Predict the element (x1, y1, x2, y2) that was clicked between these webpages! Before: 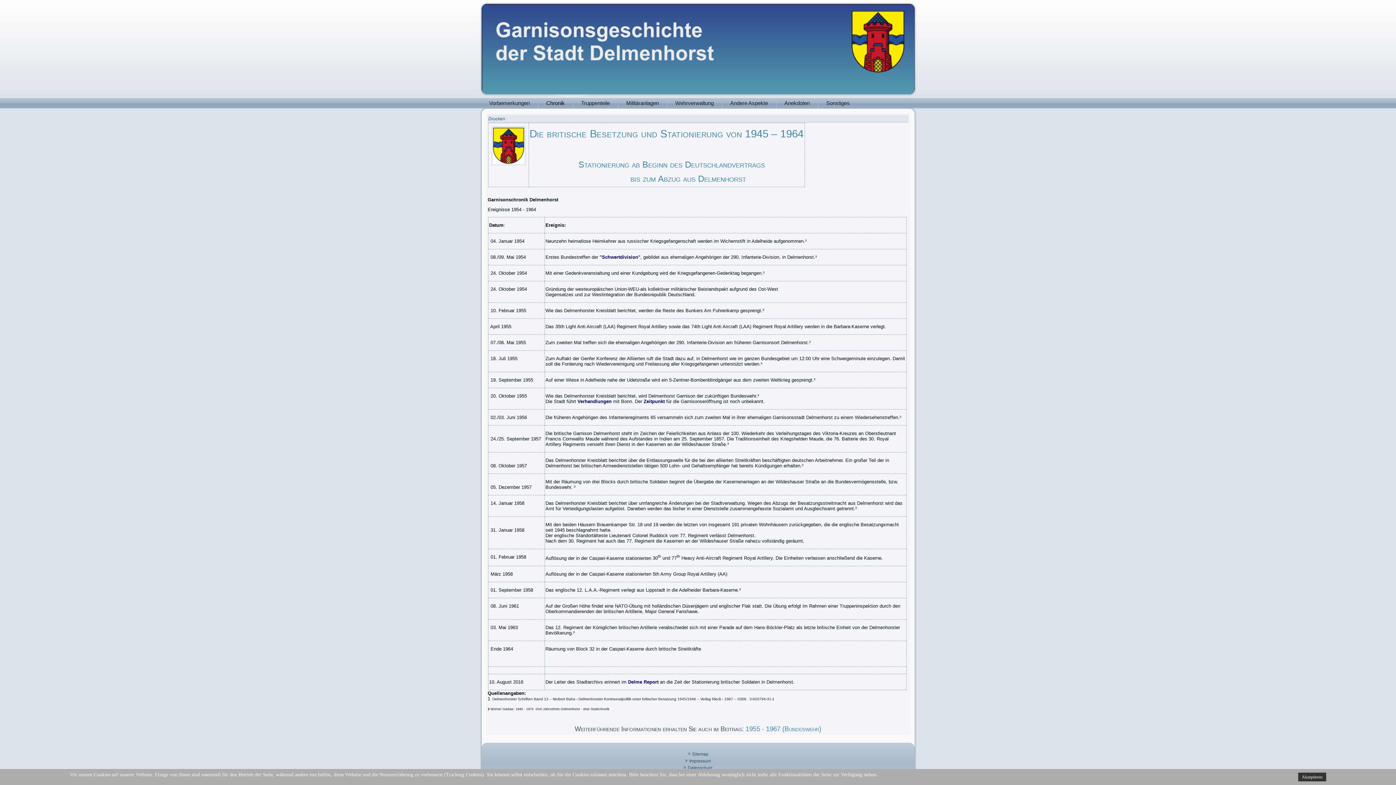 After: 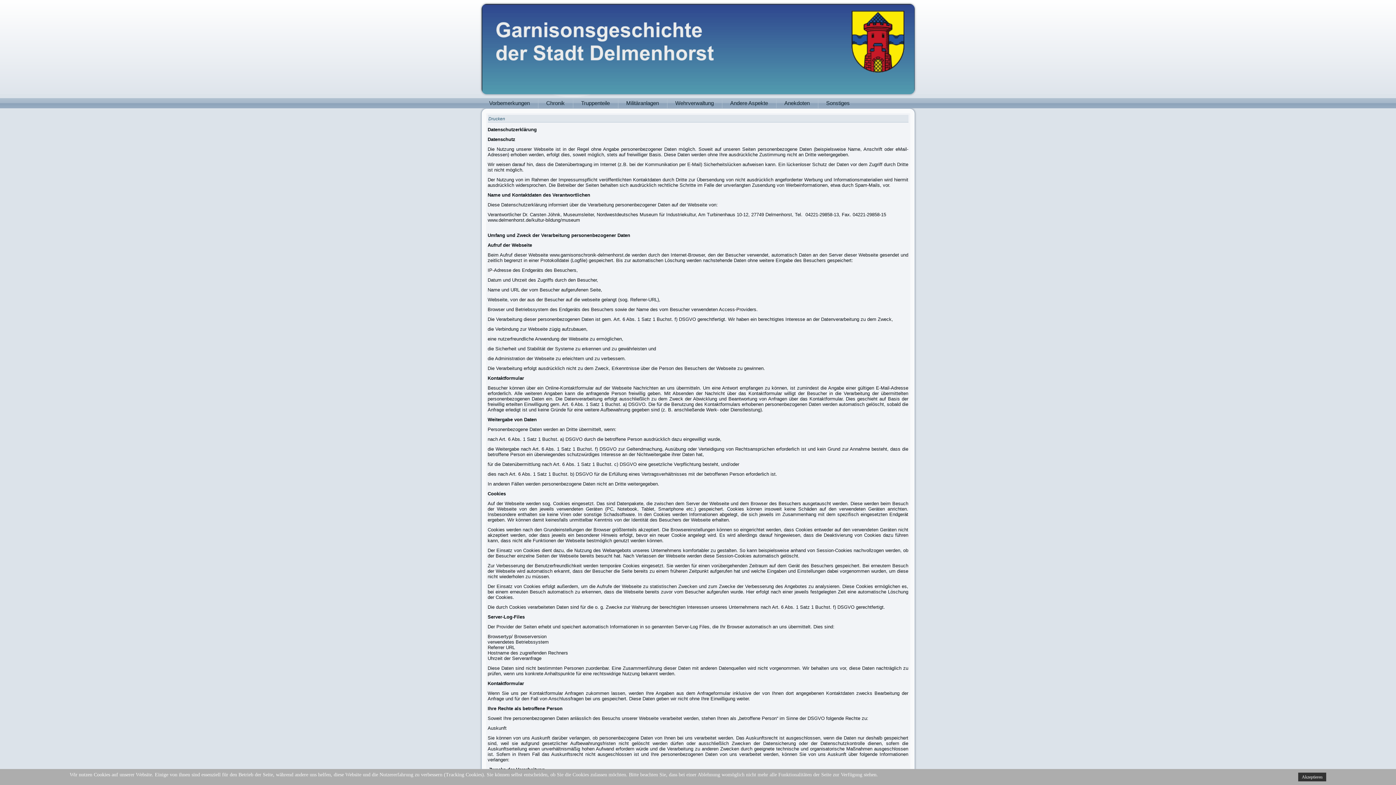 Action: bbox: (688, 765, 712, 770) label: Datenschutz